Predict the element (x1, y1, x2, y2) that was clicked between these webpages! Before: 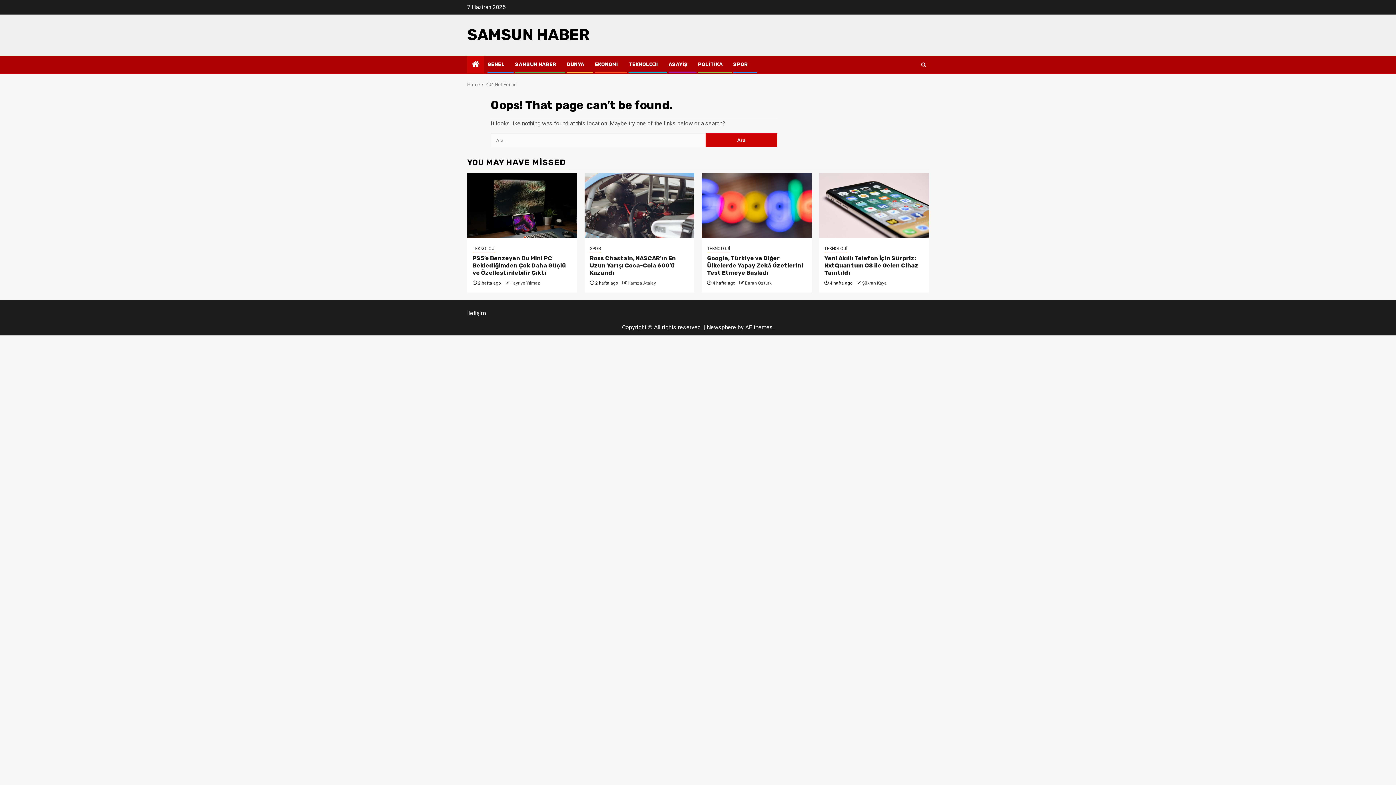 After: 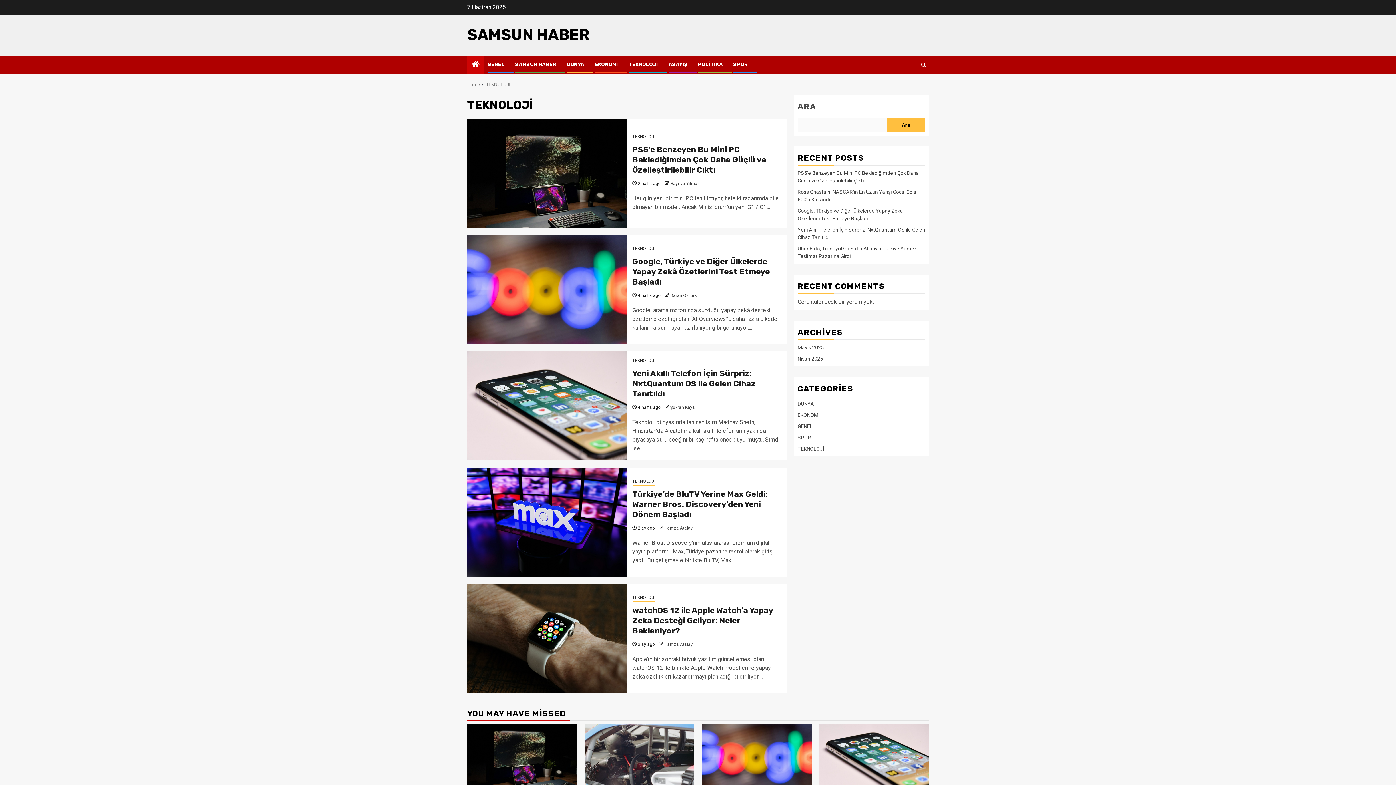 Action: label: TEKNOLOJİ bbox: (472, 245, 495, 253)